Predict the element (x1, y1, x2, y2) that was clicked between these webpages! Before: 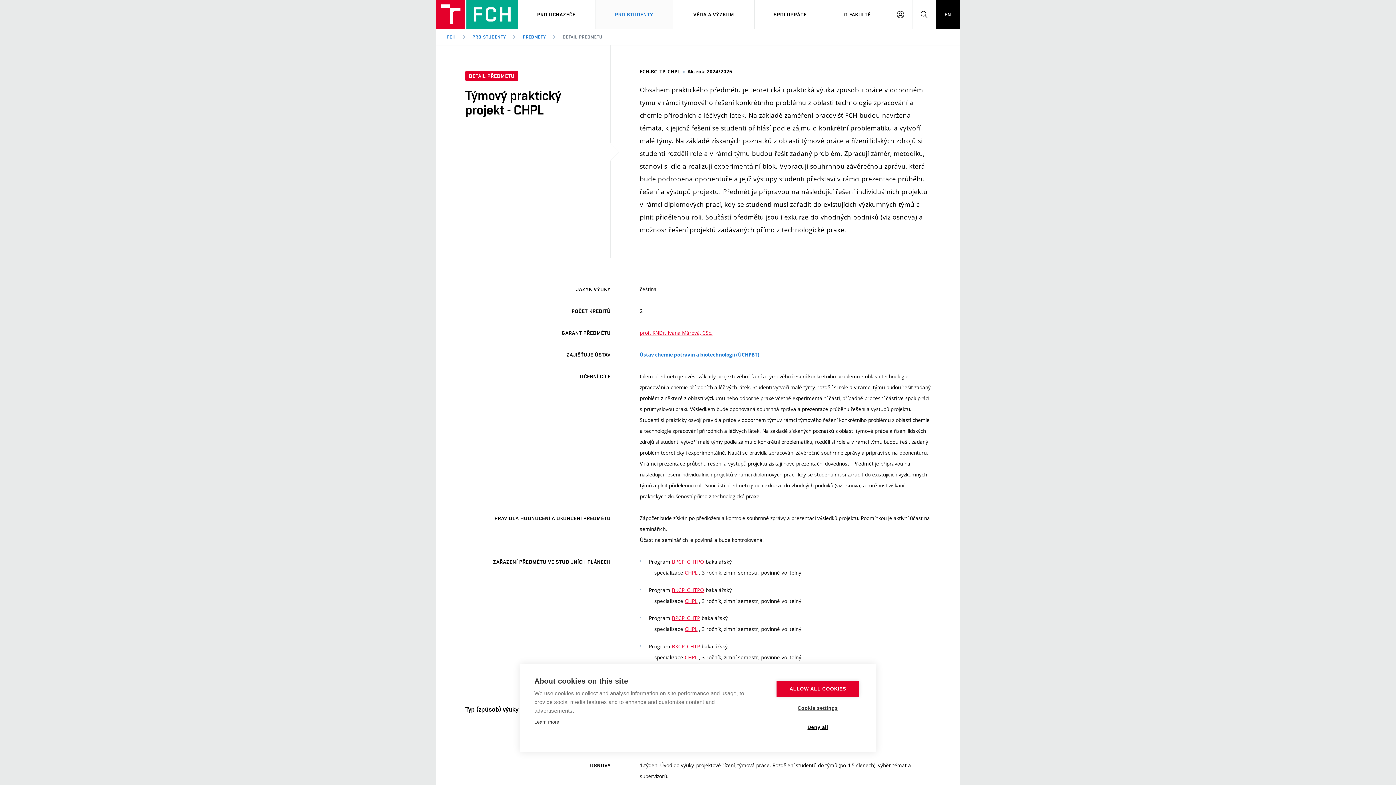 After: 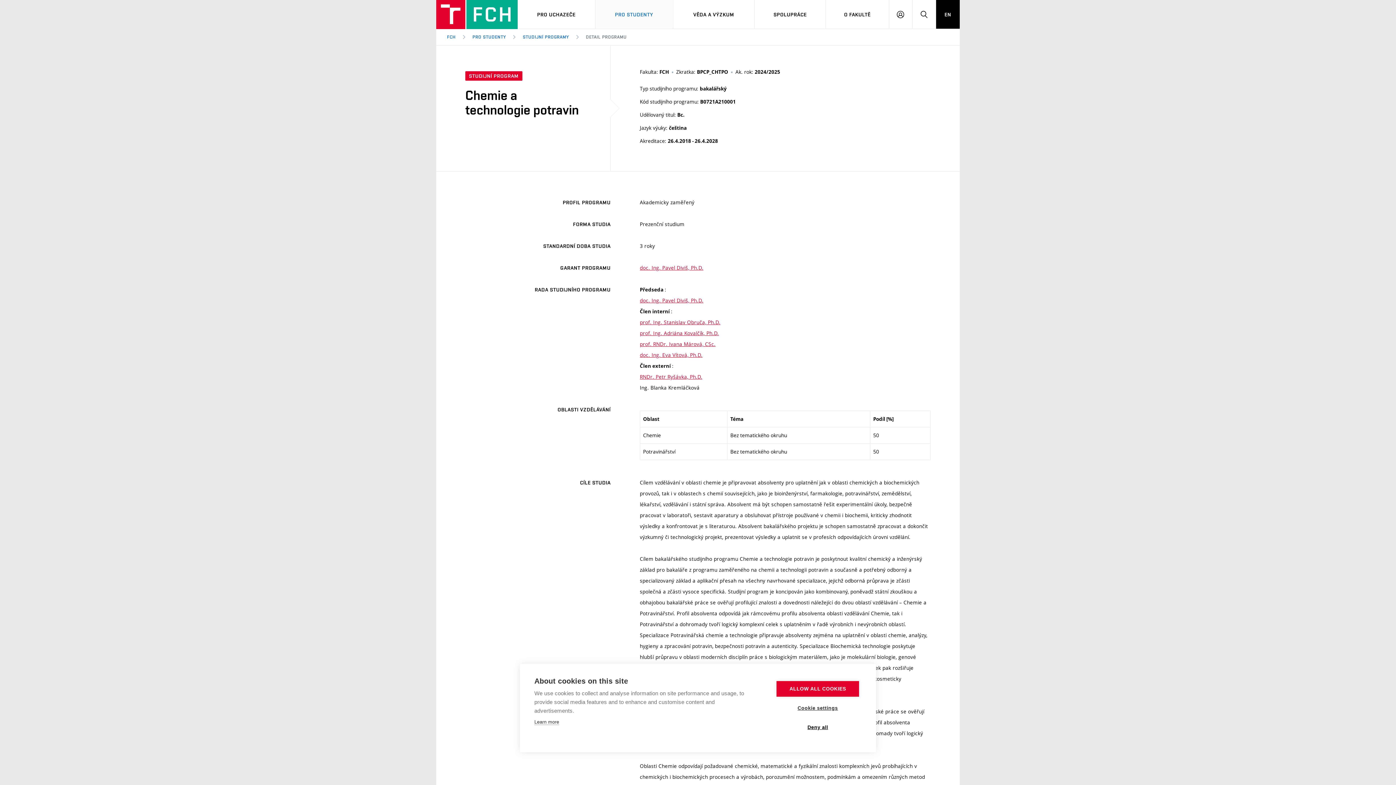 Action: label: BPCP_CHTPO bbox: (672, 558, 704, 565)